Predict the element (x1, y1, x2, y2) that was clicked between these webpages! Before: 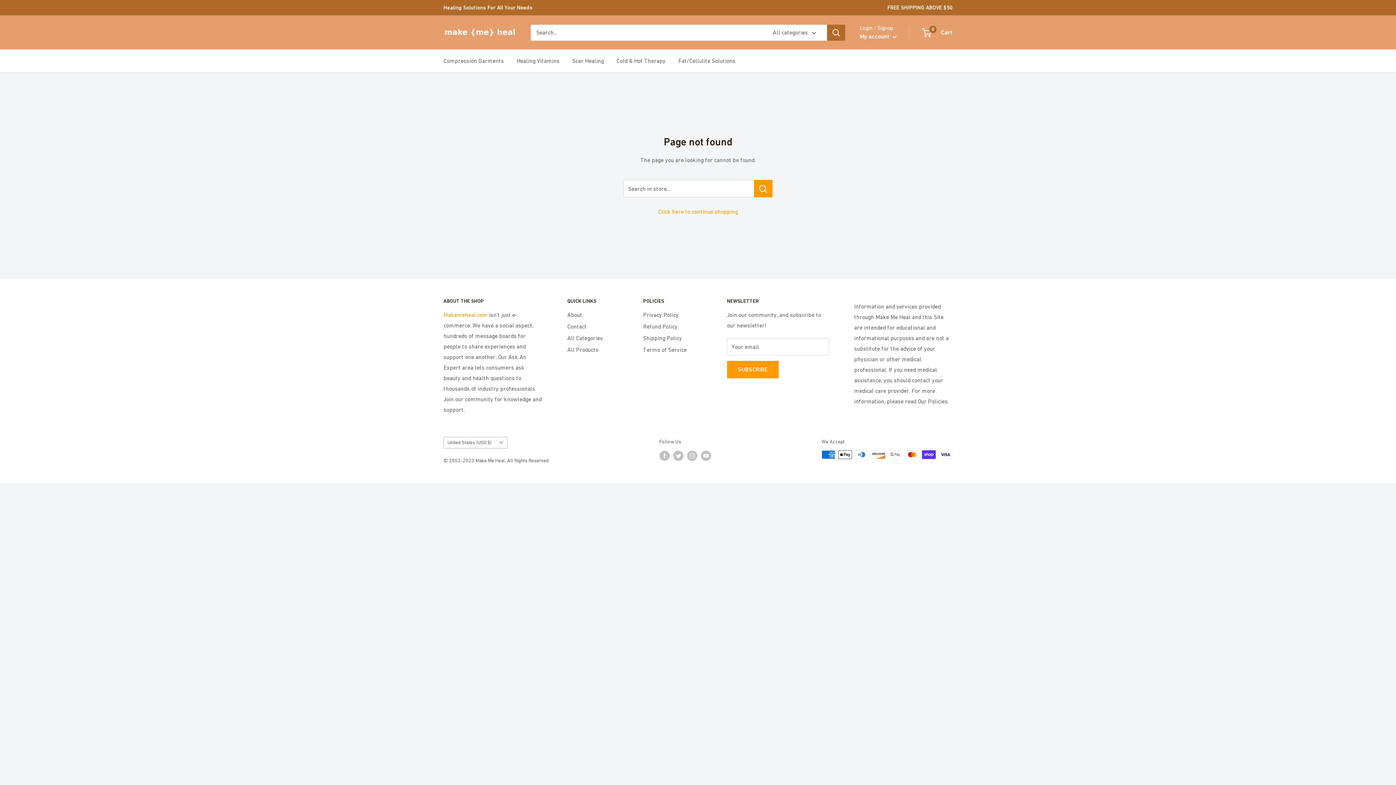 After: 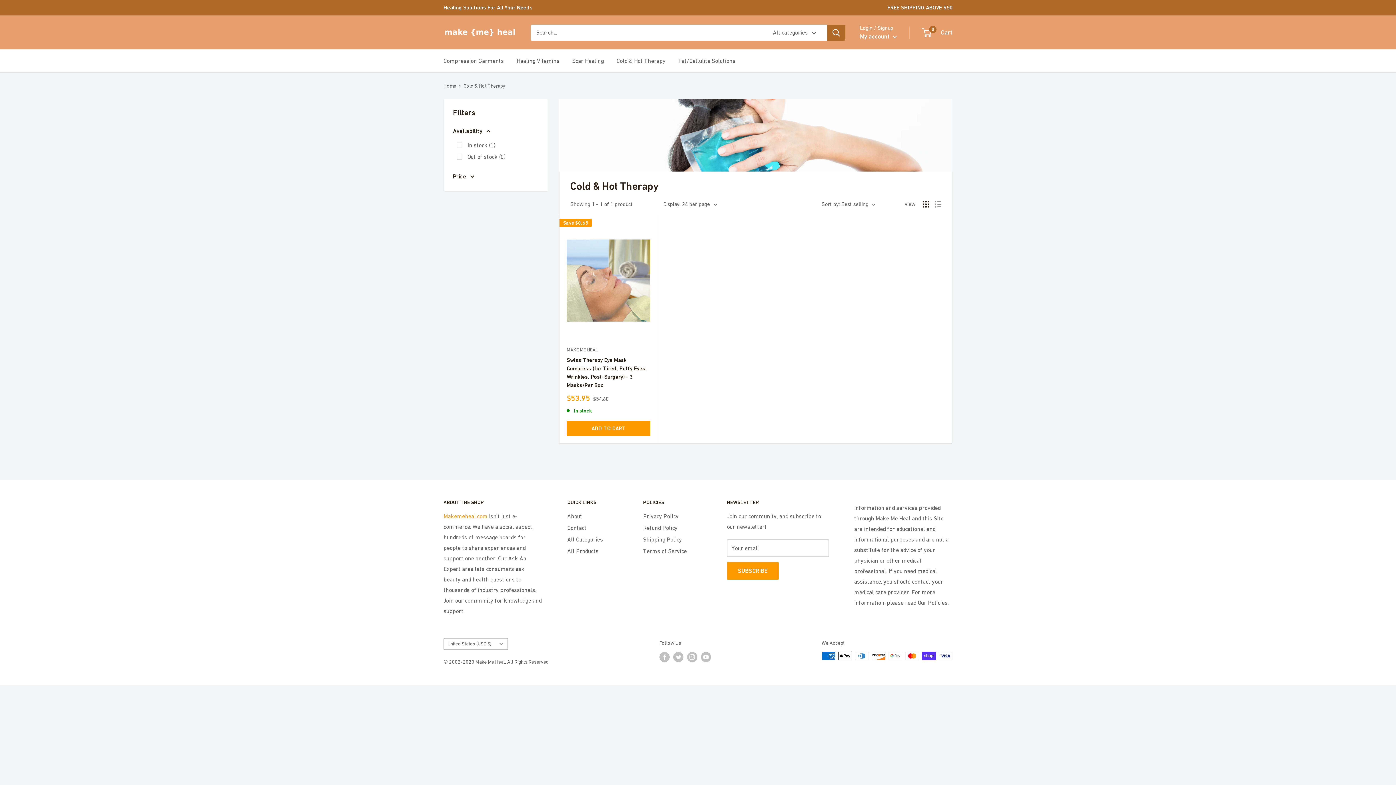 Action: label: Cold & Hot Therapy bbox: (616, 55, 665, 66)